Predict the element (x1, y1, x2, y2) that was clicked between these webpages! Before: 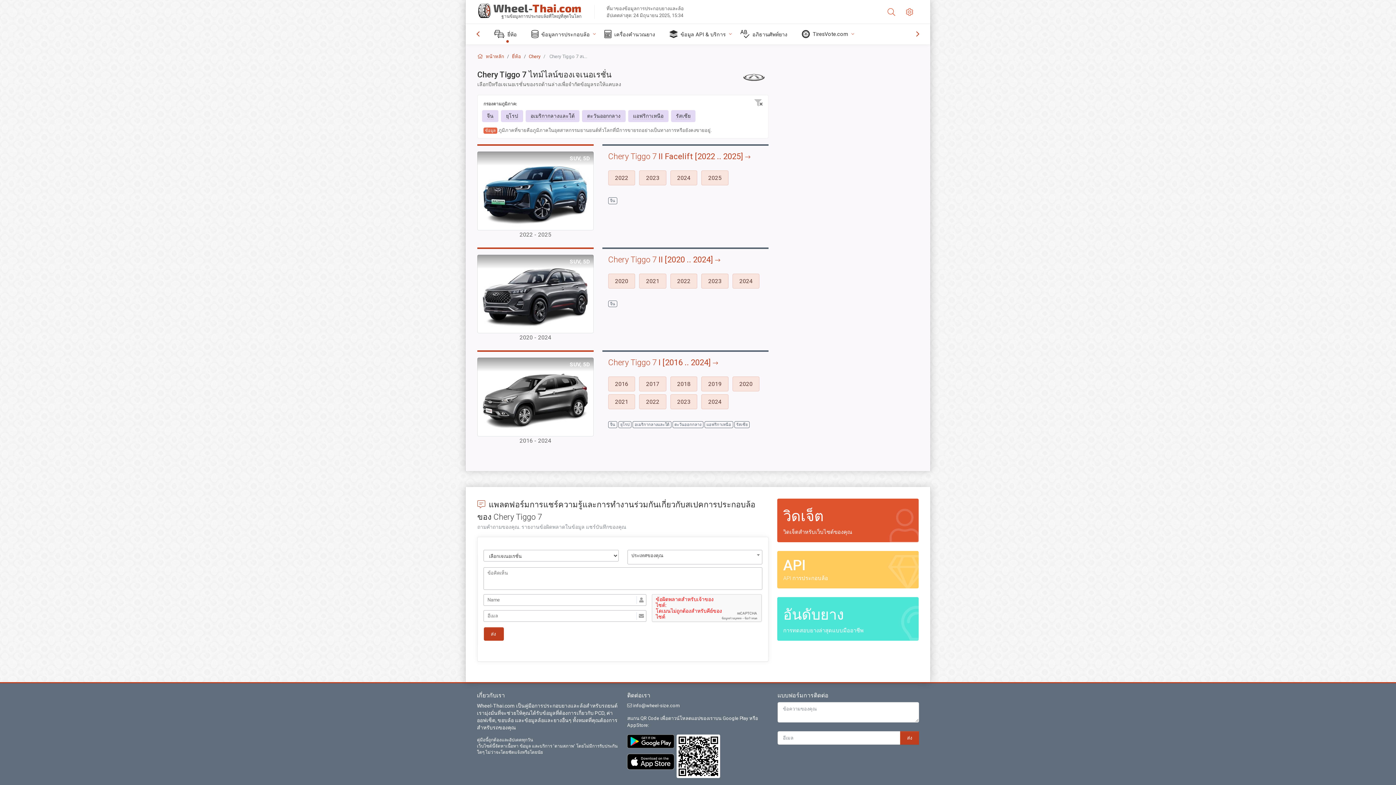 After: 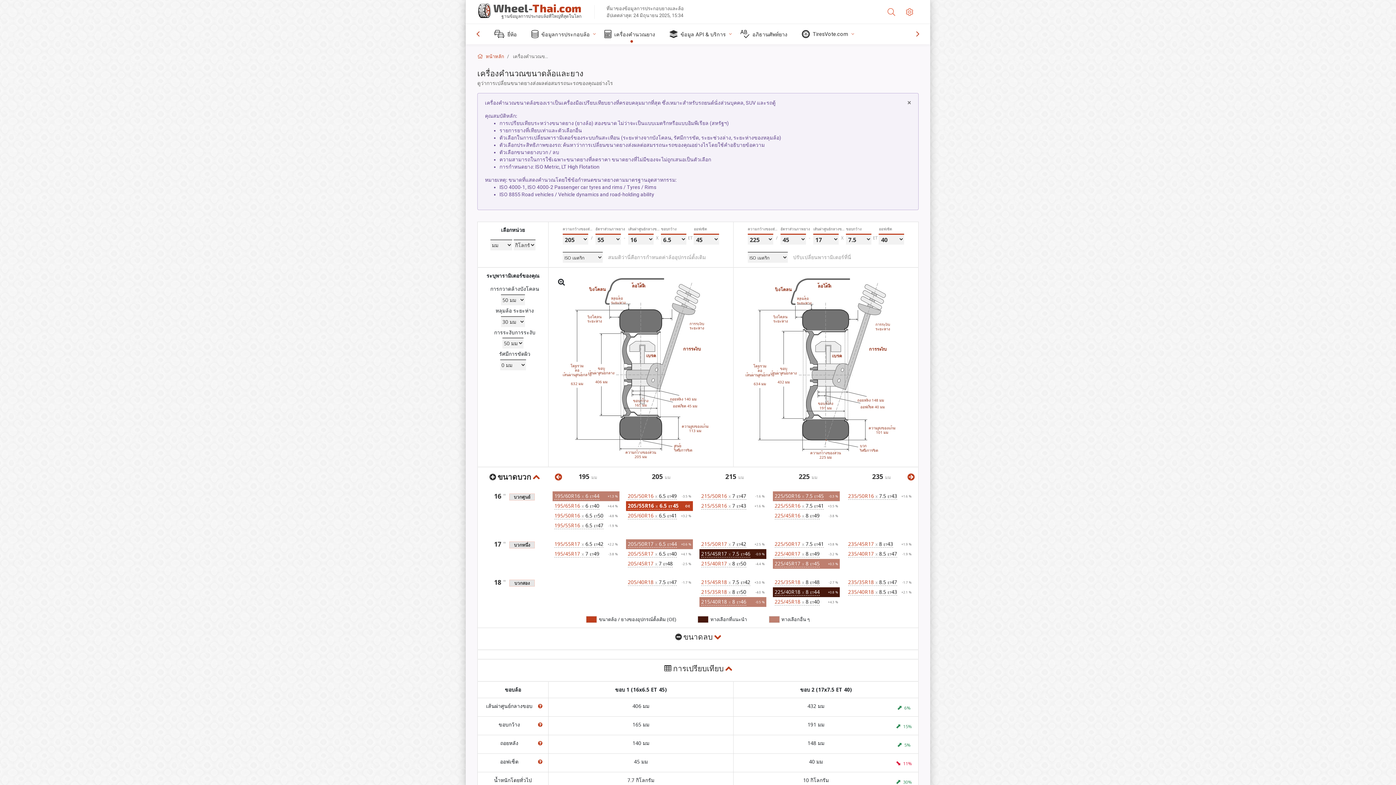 Action: label: เครื่องคำนวณยาง bbox: (598, 24, 663, 44)